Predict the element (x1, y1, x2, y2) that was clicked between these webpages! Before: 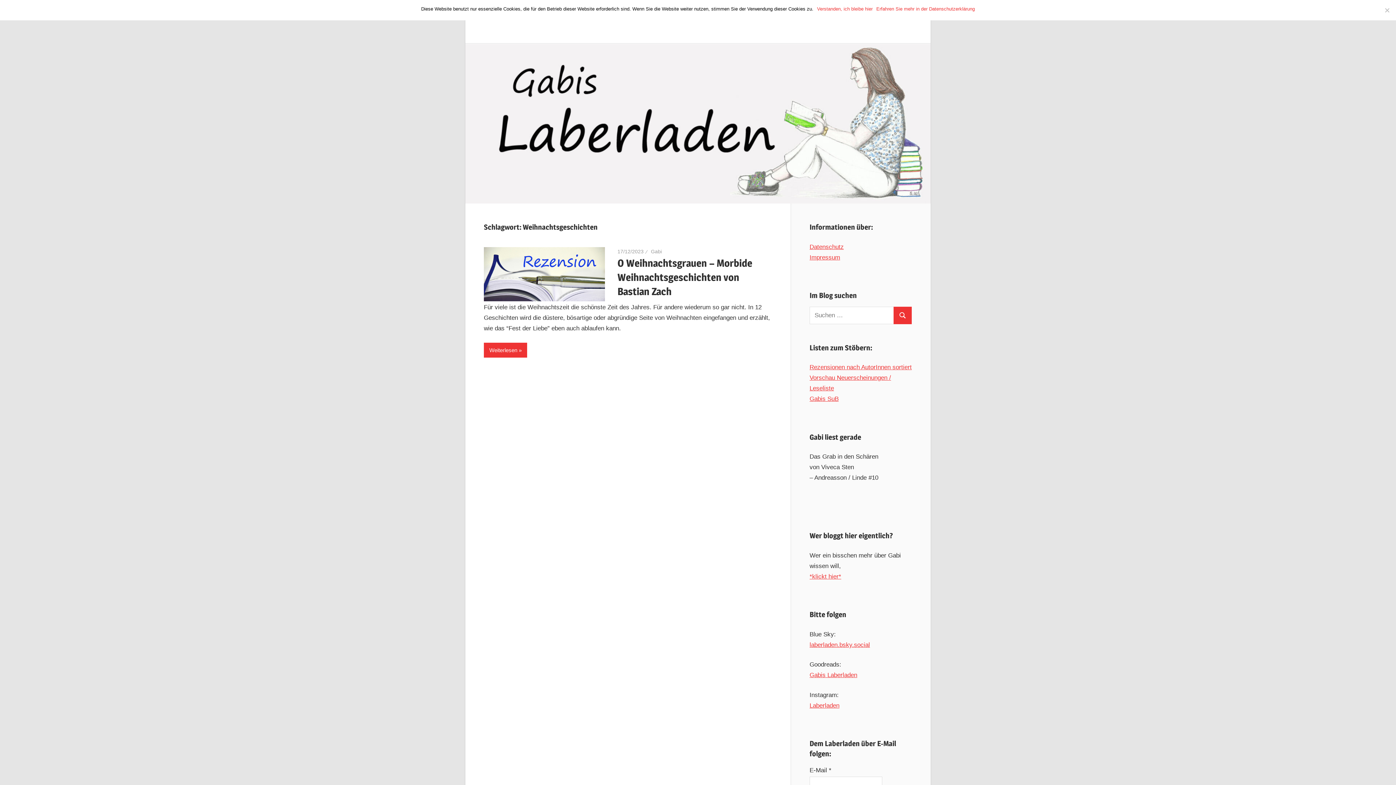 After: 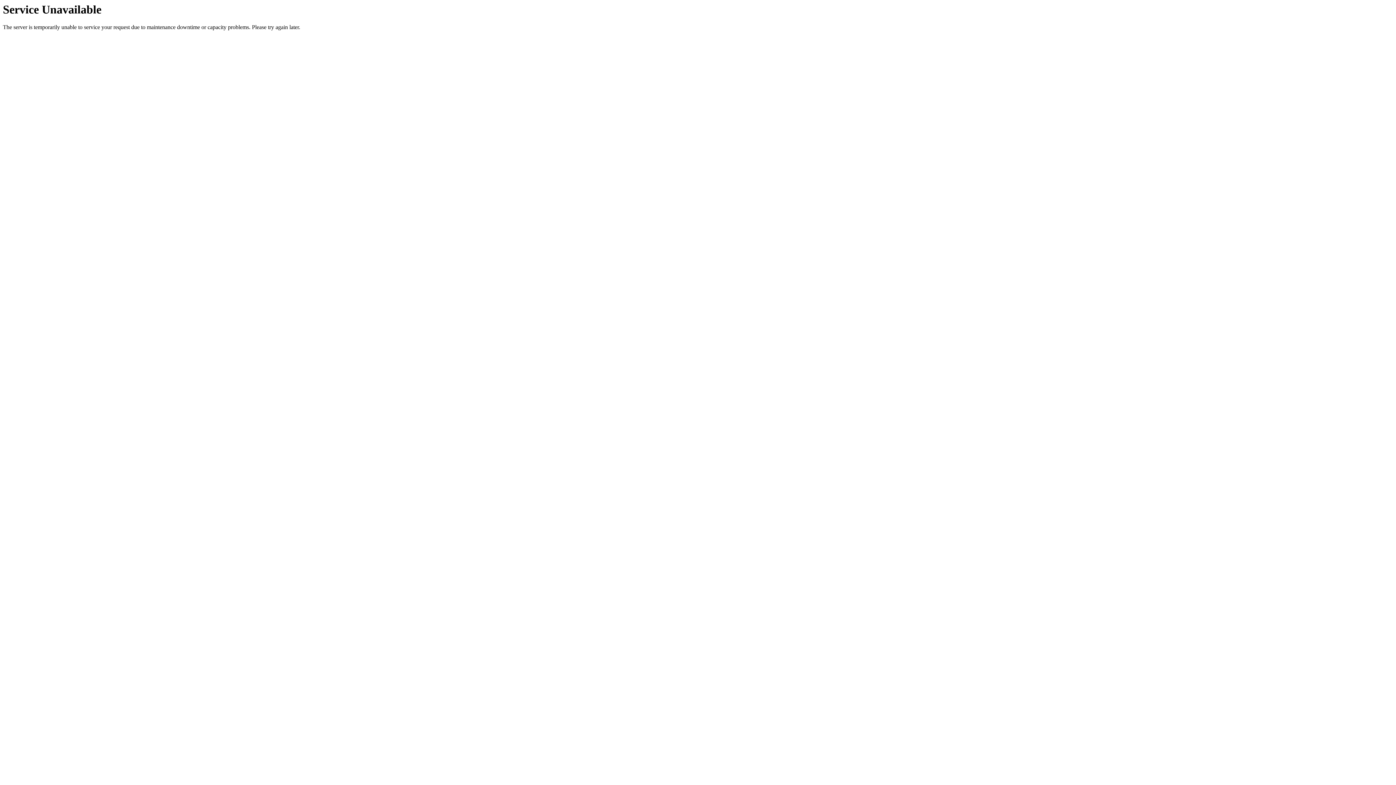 Action: label: Weiterlesen bbox: (484, 343, 527, 357)